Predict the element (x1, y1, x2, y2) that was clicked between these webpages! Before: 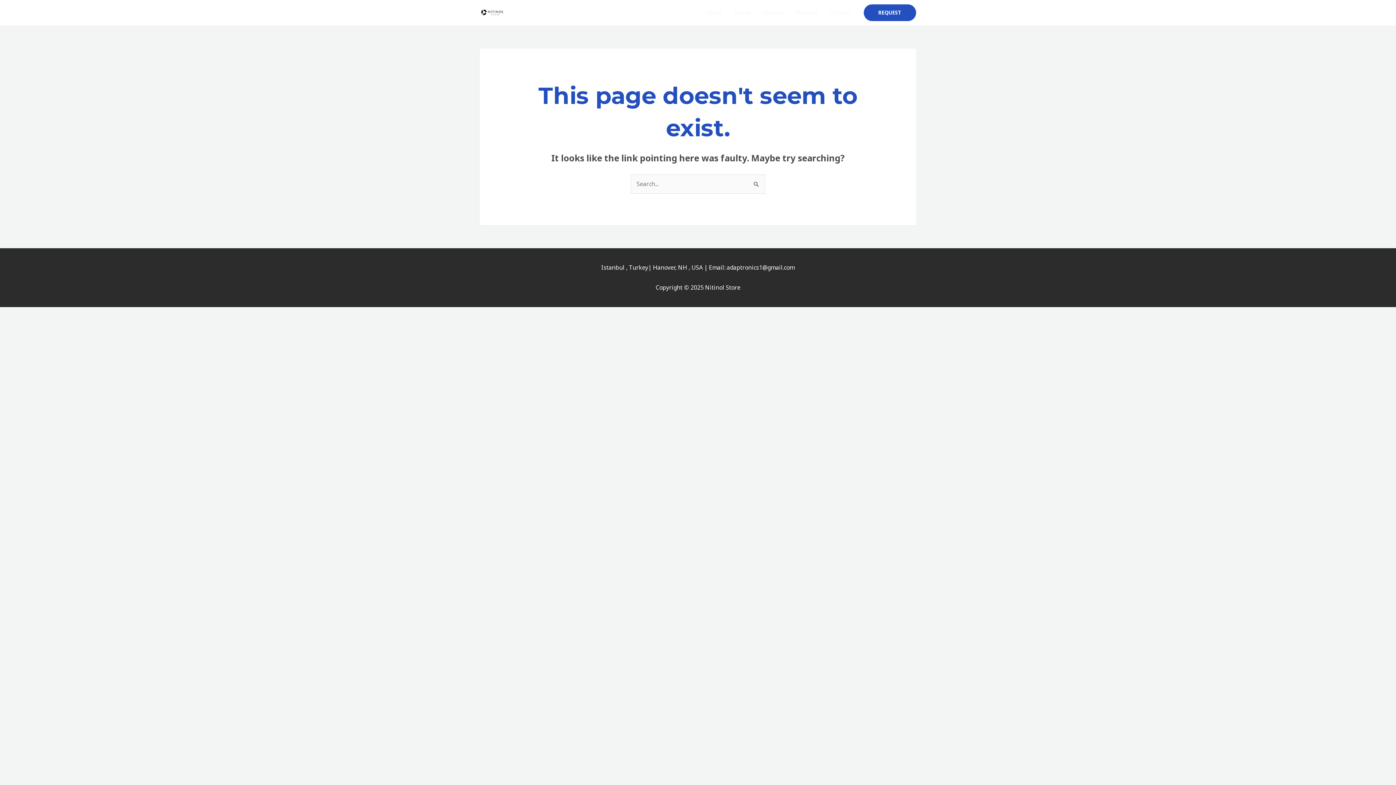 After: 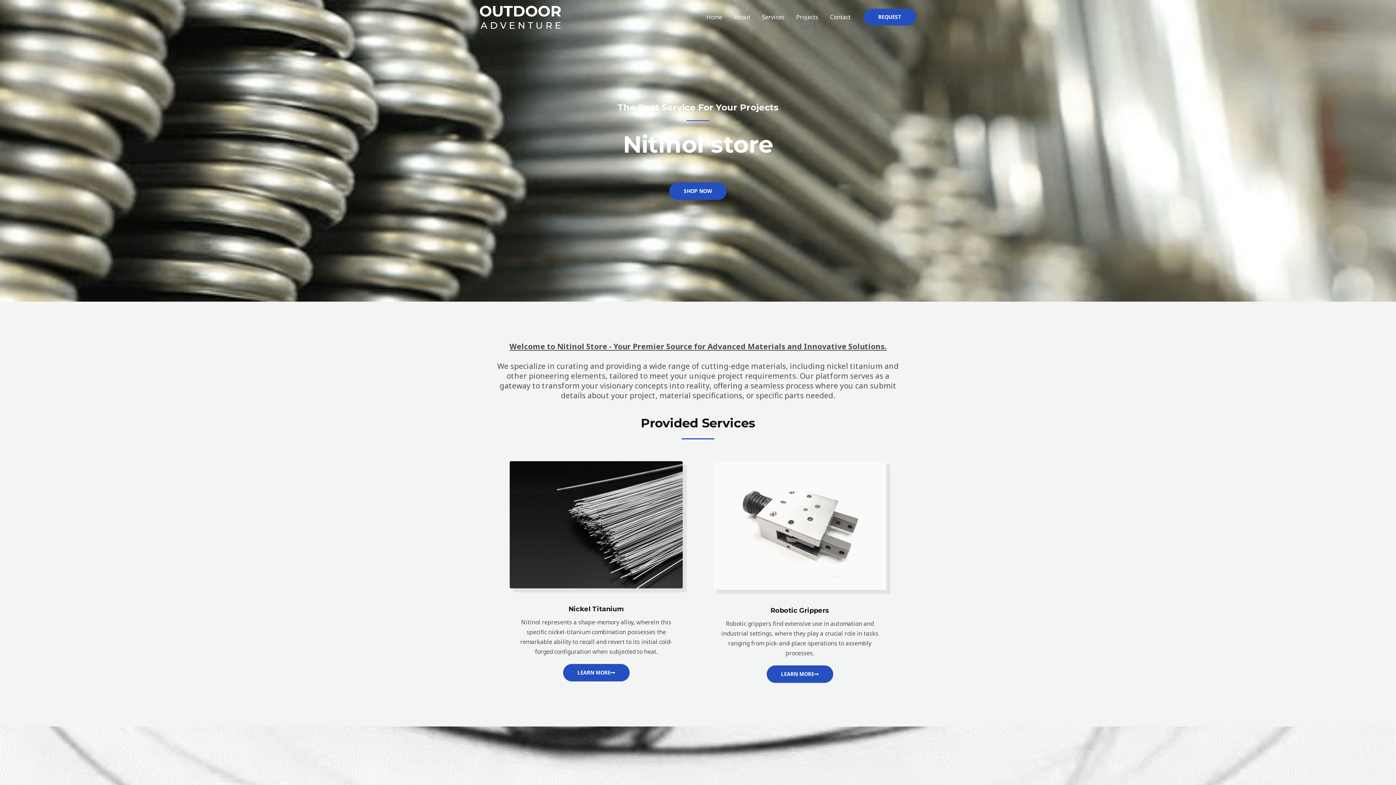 Action: bbox: (480, 8, 505, 16)